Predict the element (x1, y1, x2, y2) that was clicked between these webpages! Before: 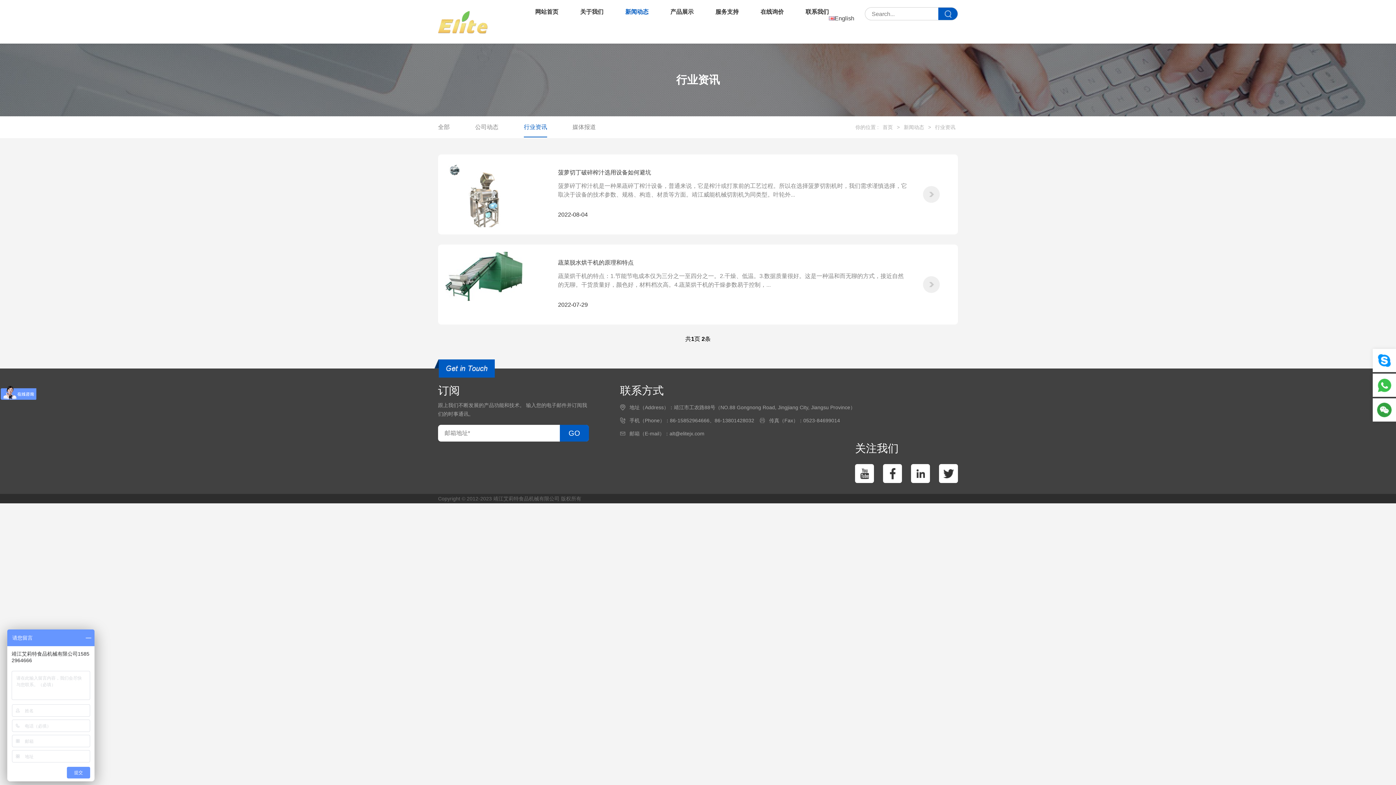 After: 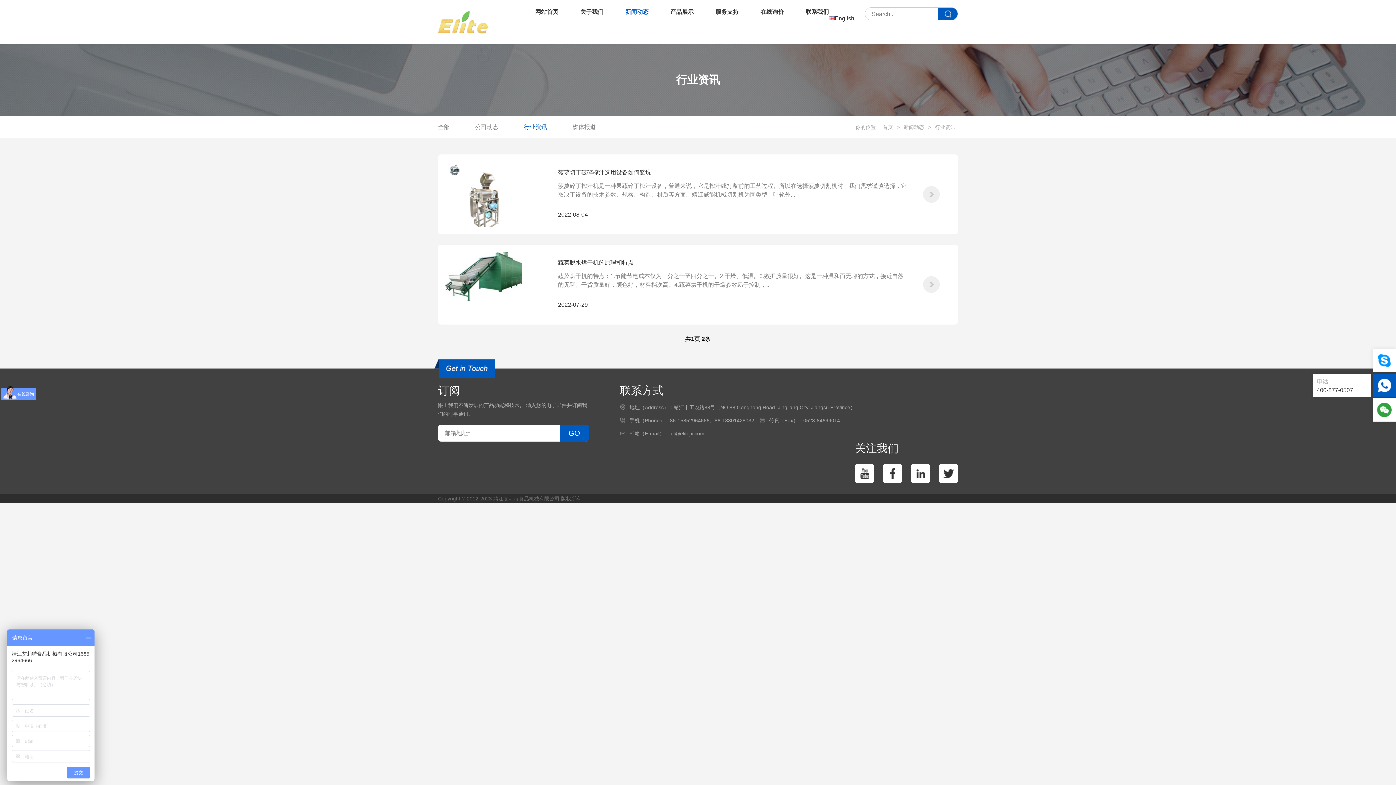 Action: bbox: (1373, 373, 1396, 397)